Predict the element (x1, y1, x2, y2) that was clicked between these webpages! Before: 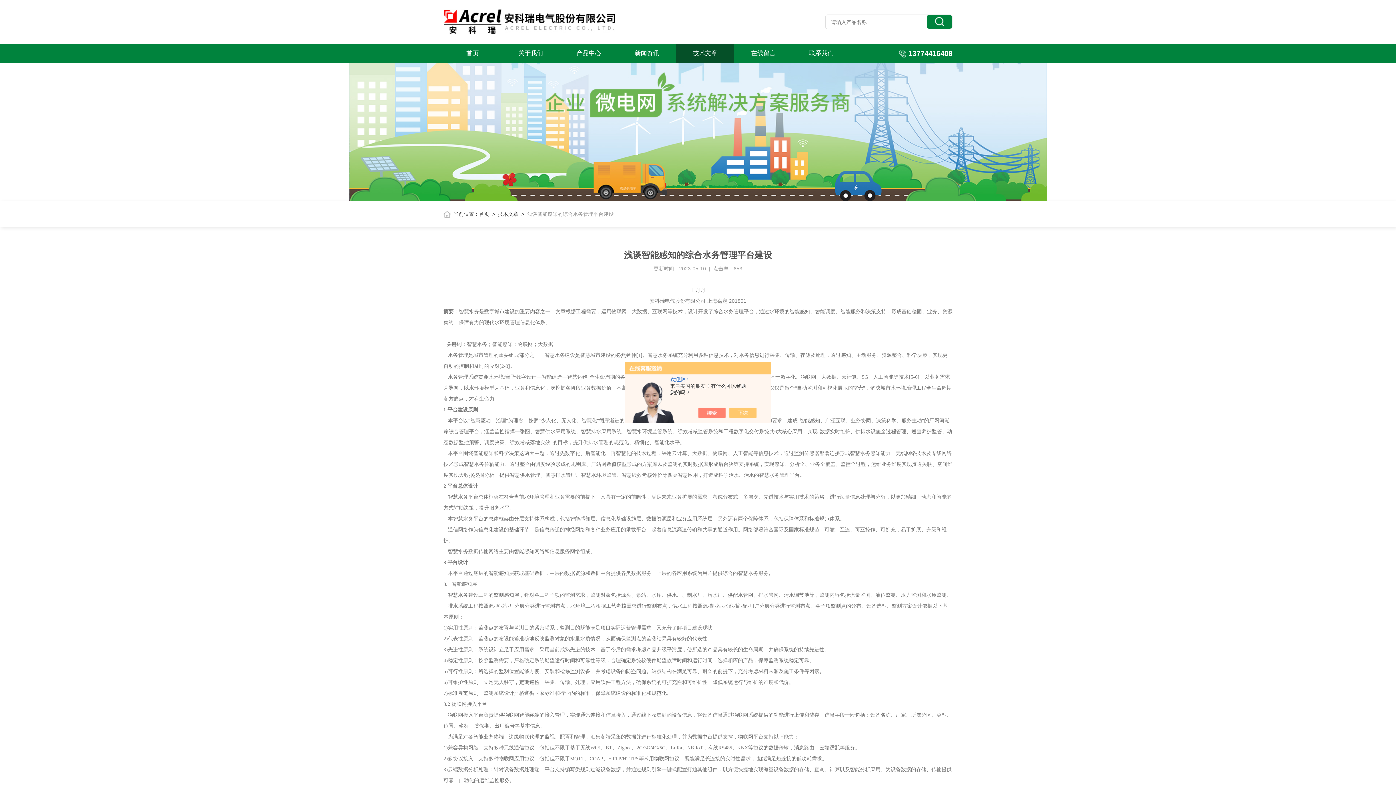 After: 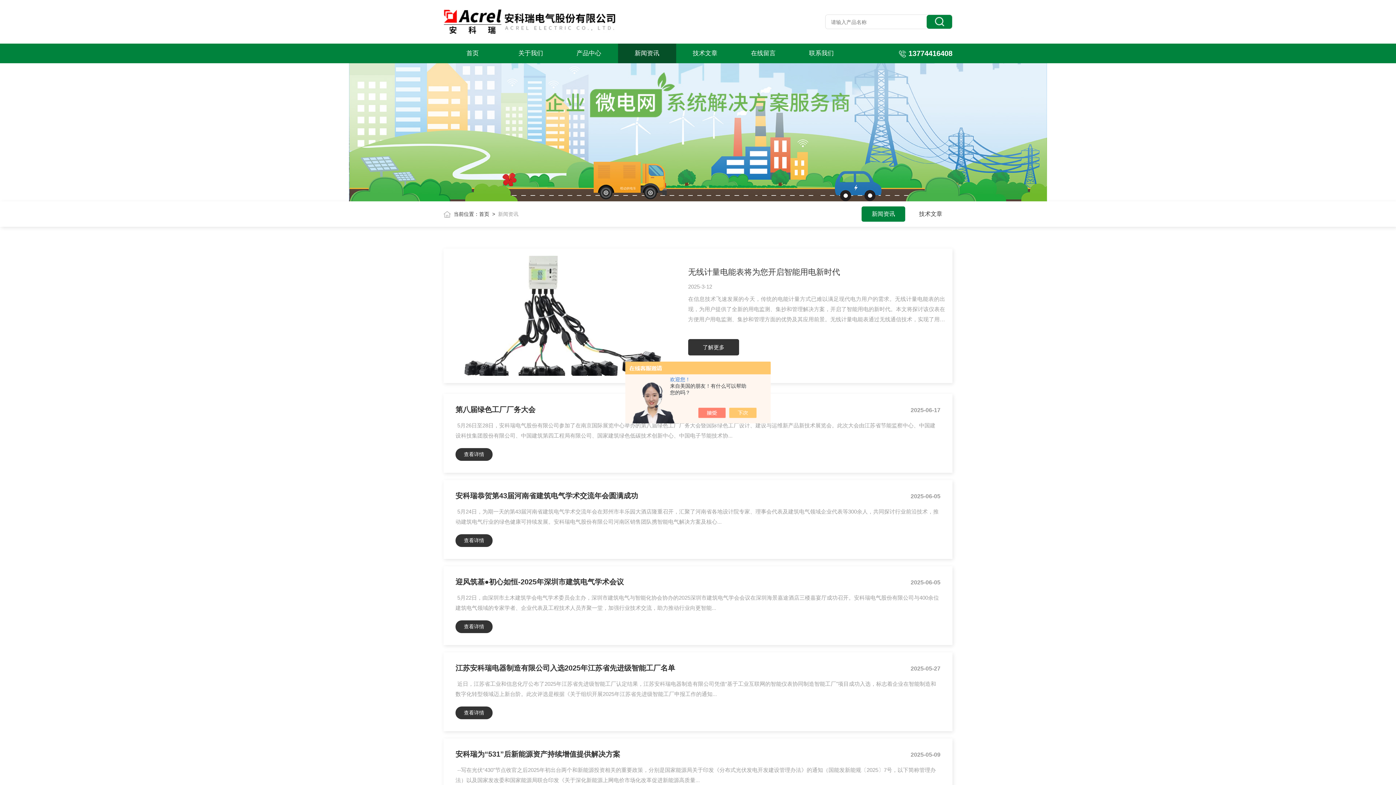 Action: bbox: (618, 43, 676, 63) label: 新闻资讯